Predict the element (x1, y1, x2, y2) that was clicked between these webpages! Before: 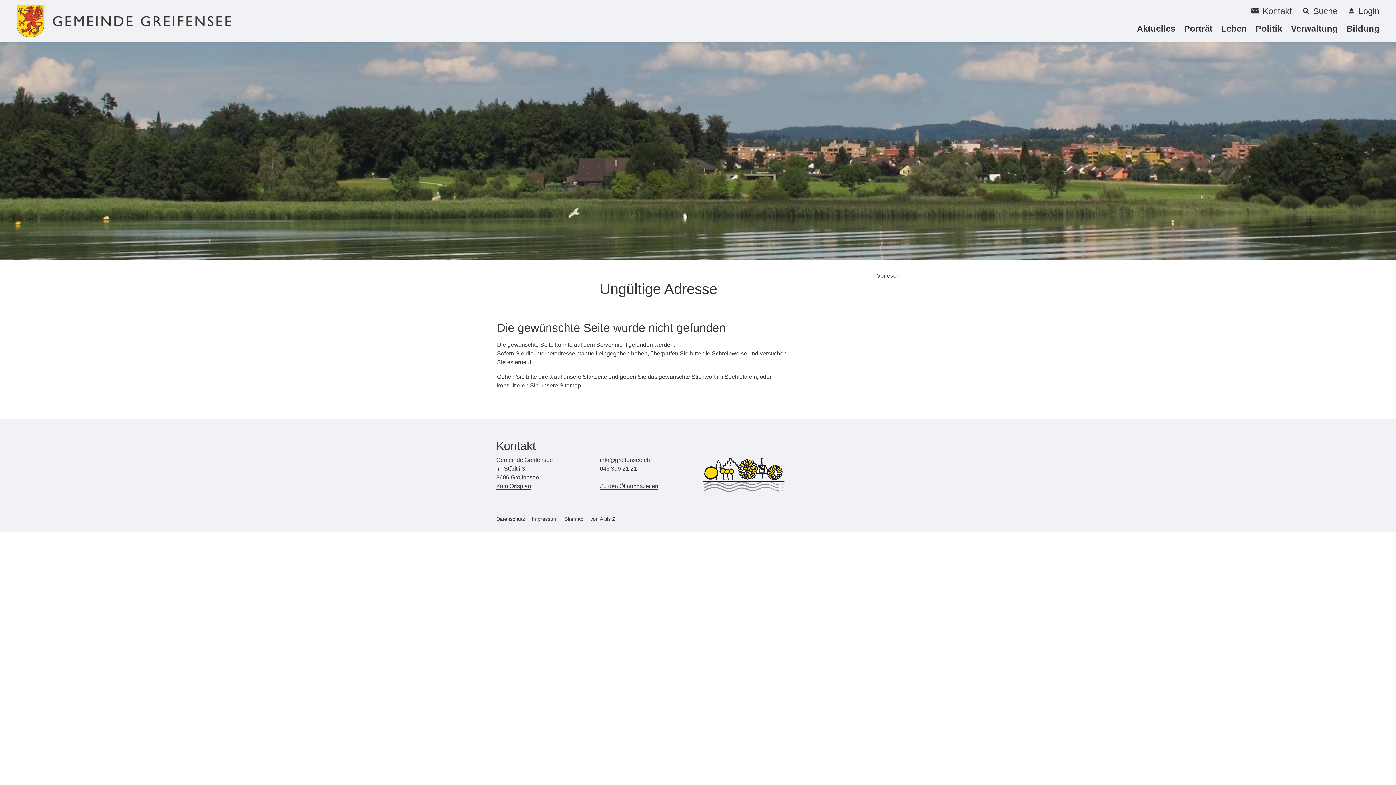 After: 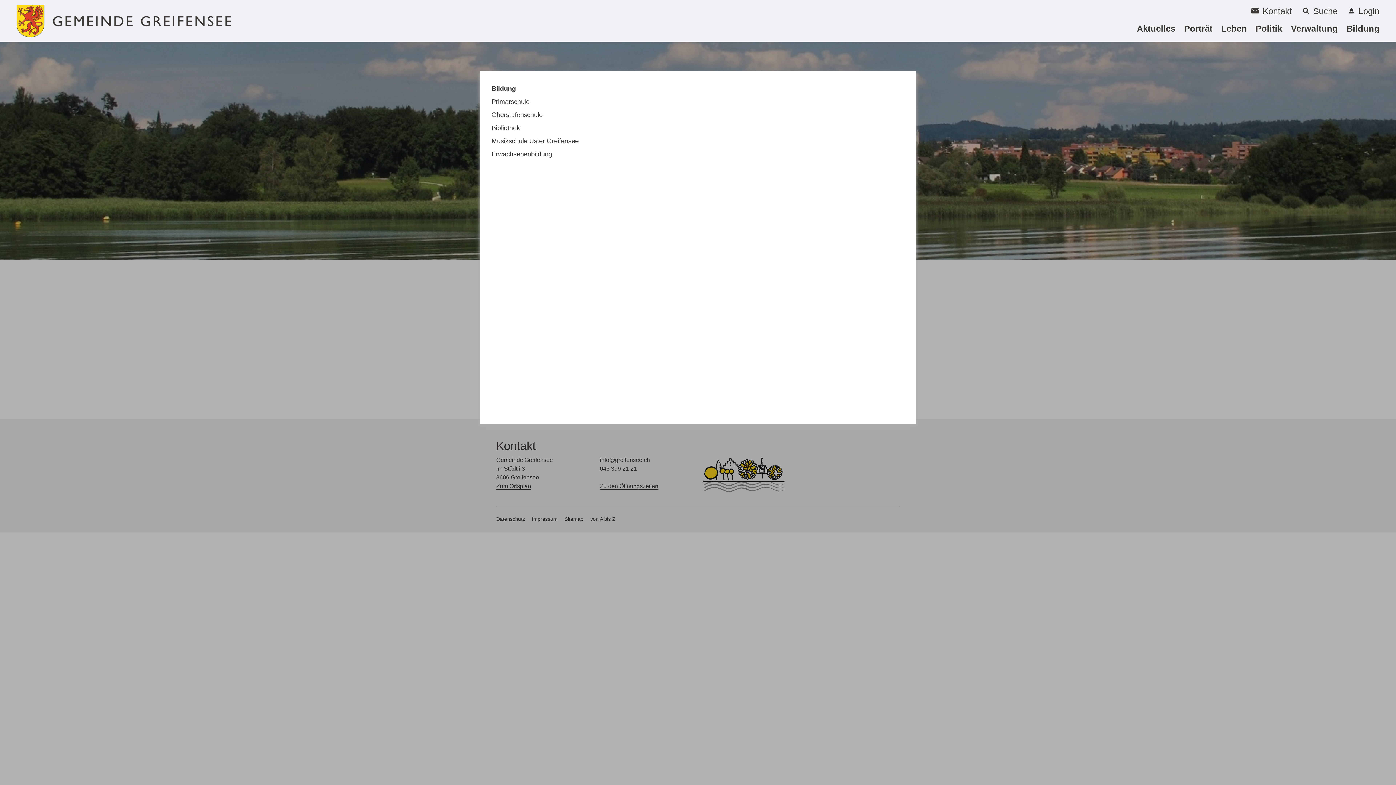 Action: bbox: (1342, 19, 1380, 38) label: Bildung